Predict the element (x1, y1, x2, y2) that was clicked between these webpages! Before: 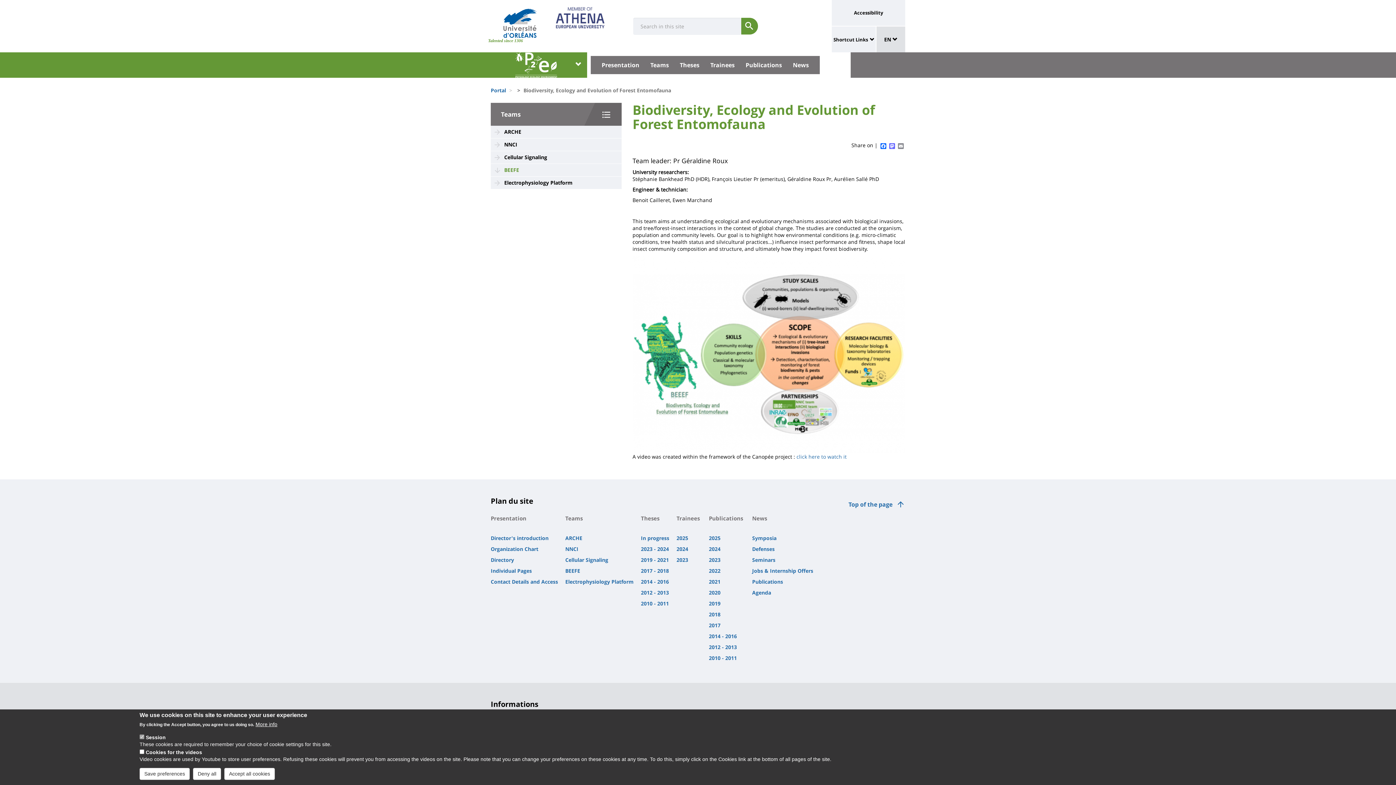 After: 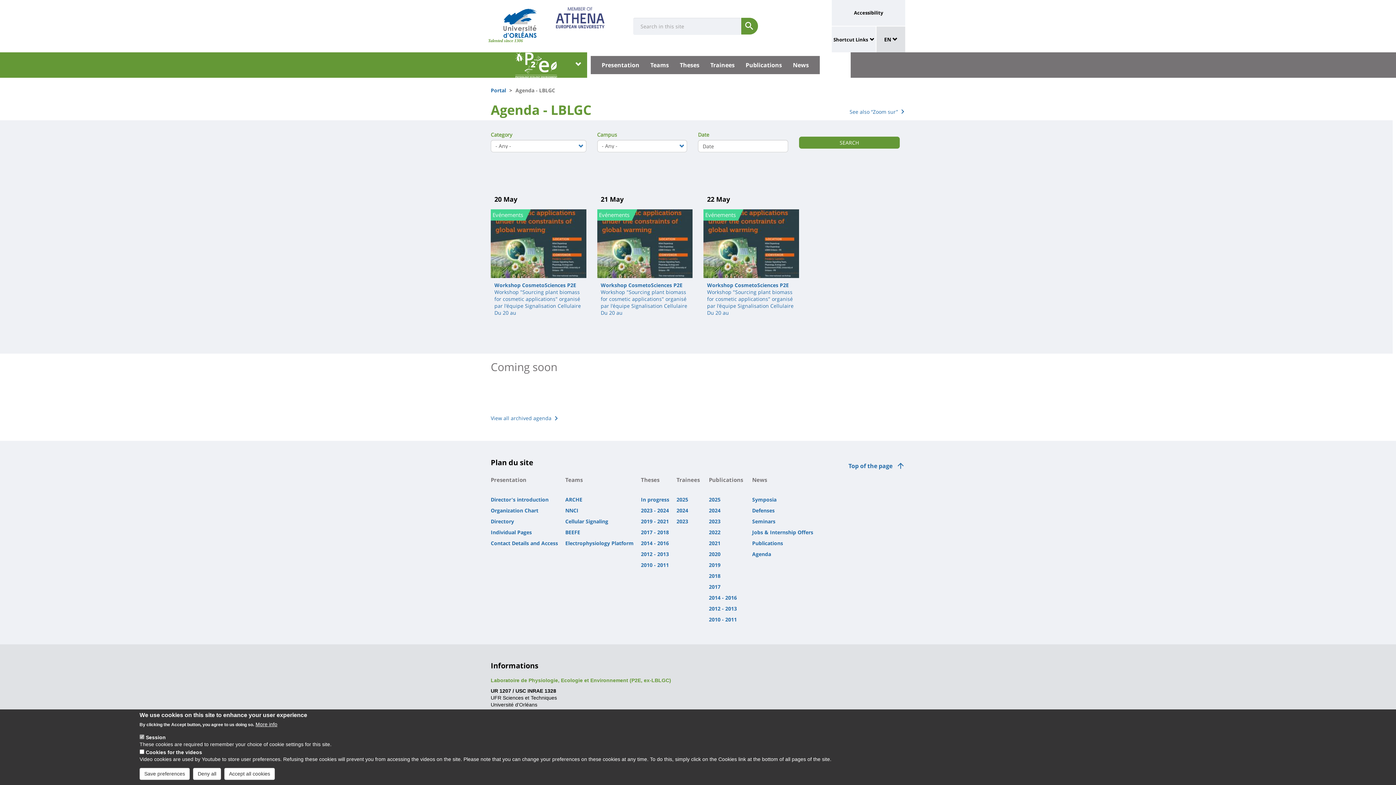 Action: bbox: (752, 589, 771, 596) label: Agenda